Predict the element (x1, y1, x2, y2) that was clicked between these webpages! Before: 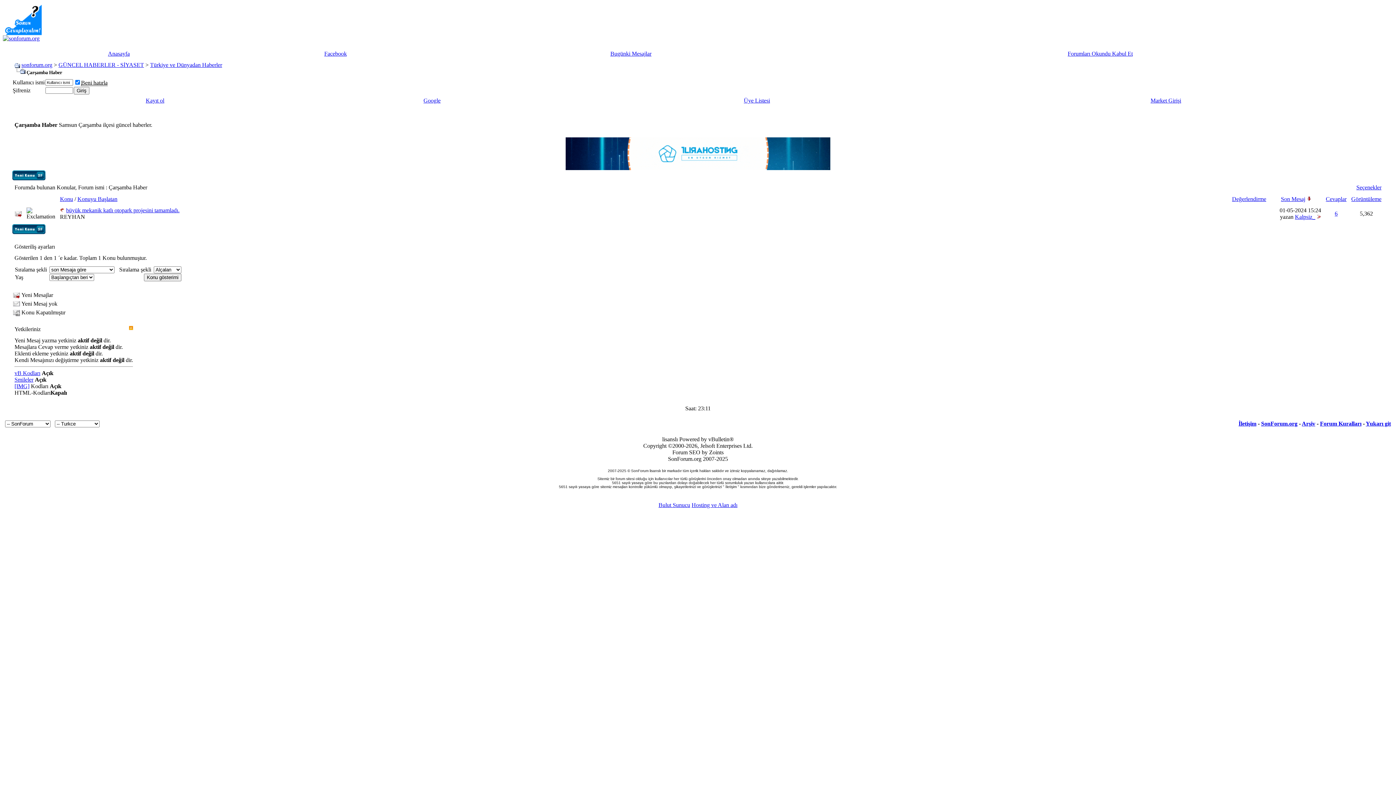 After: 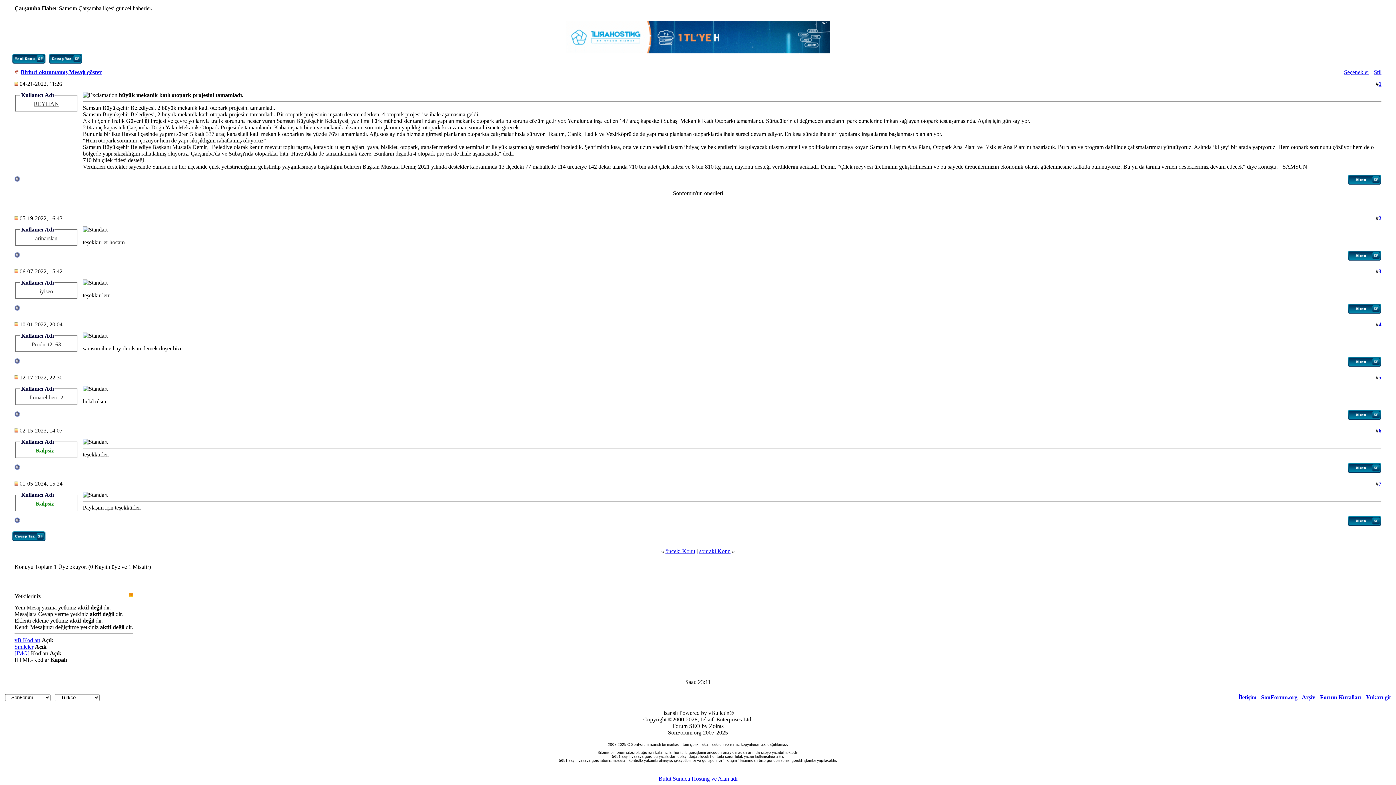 Action: bbox: (60, 207, 64, 213)